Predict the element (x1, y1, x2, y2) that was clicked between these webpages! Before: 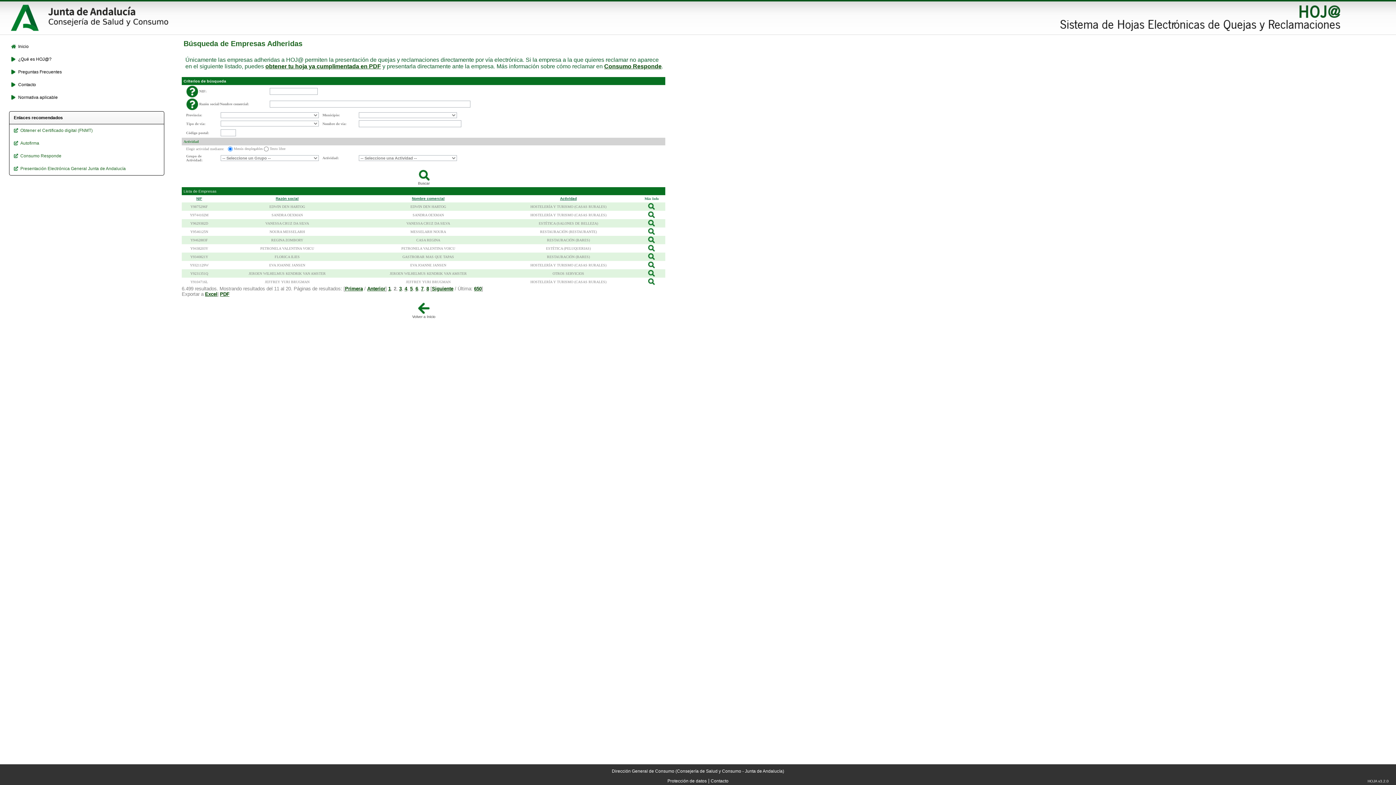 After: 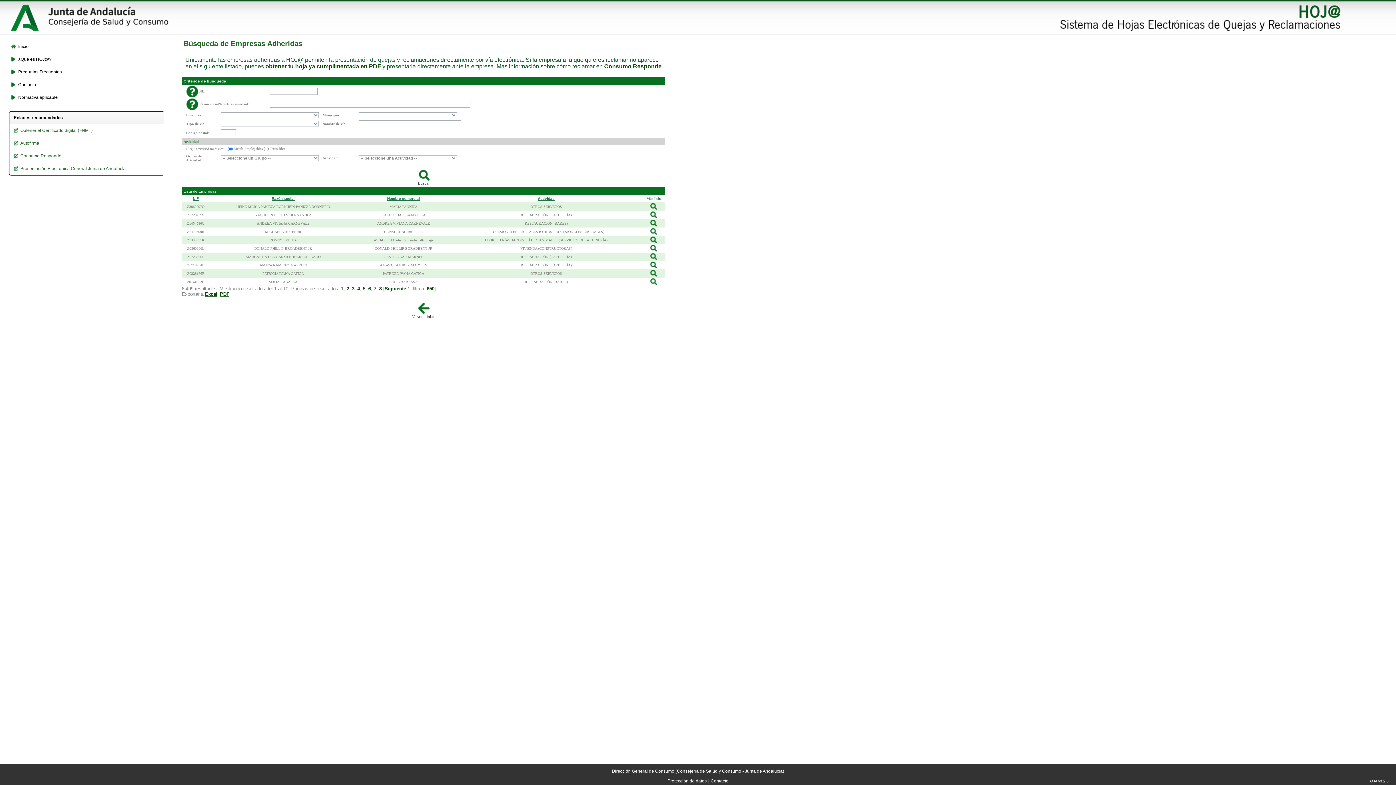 Action: label: 1 bbox: (388, 286, 390, 291)